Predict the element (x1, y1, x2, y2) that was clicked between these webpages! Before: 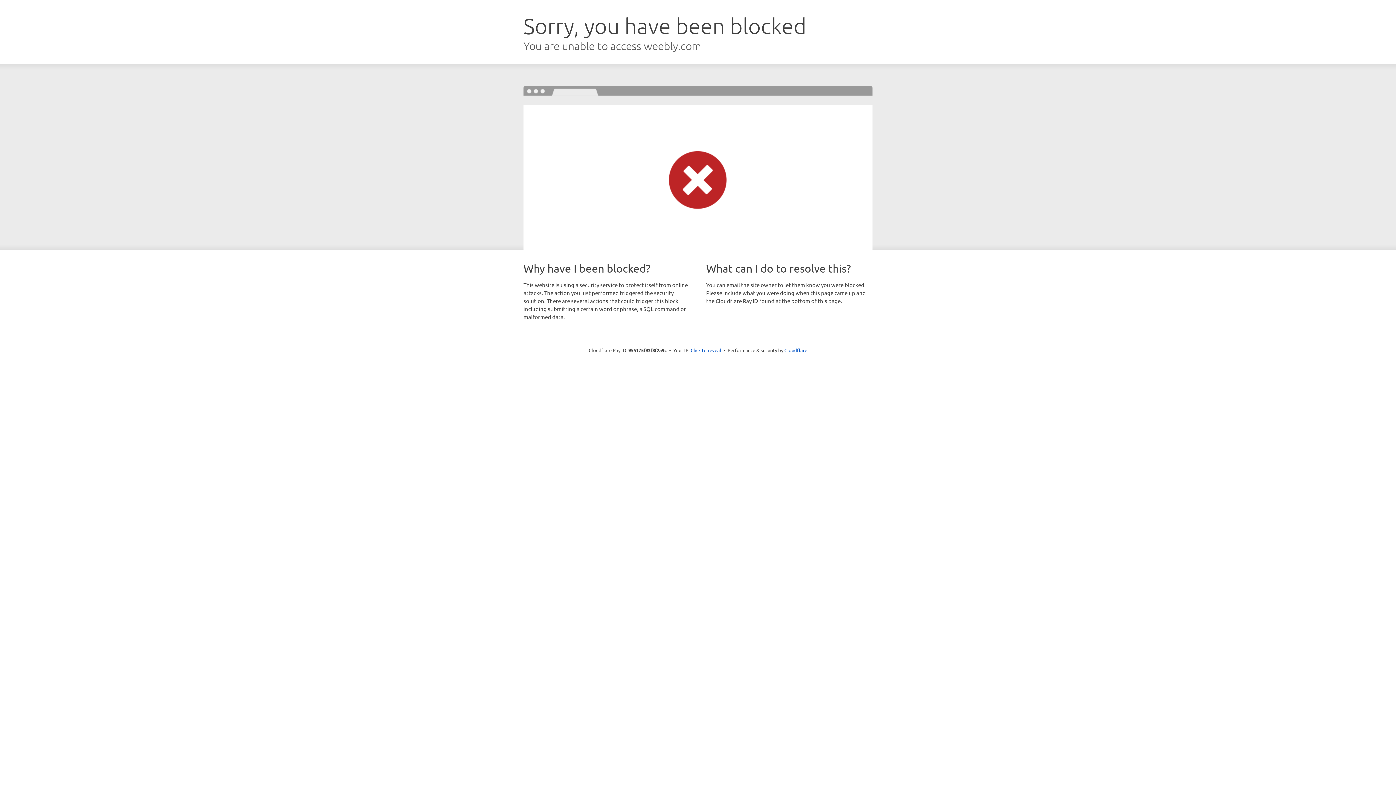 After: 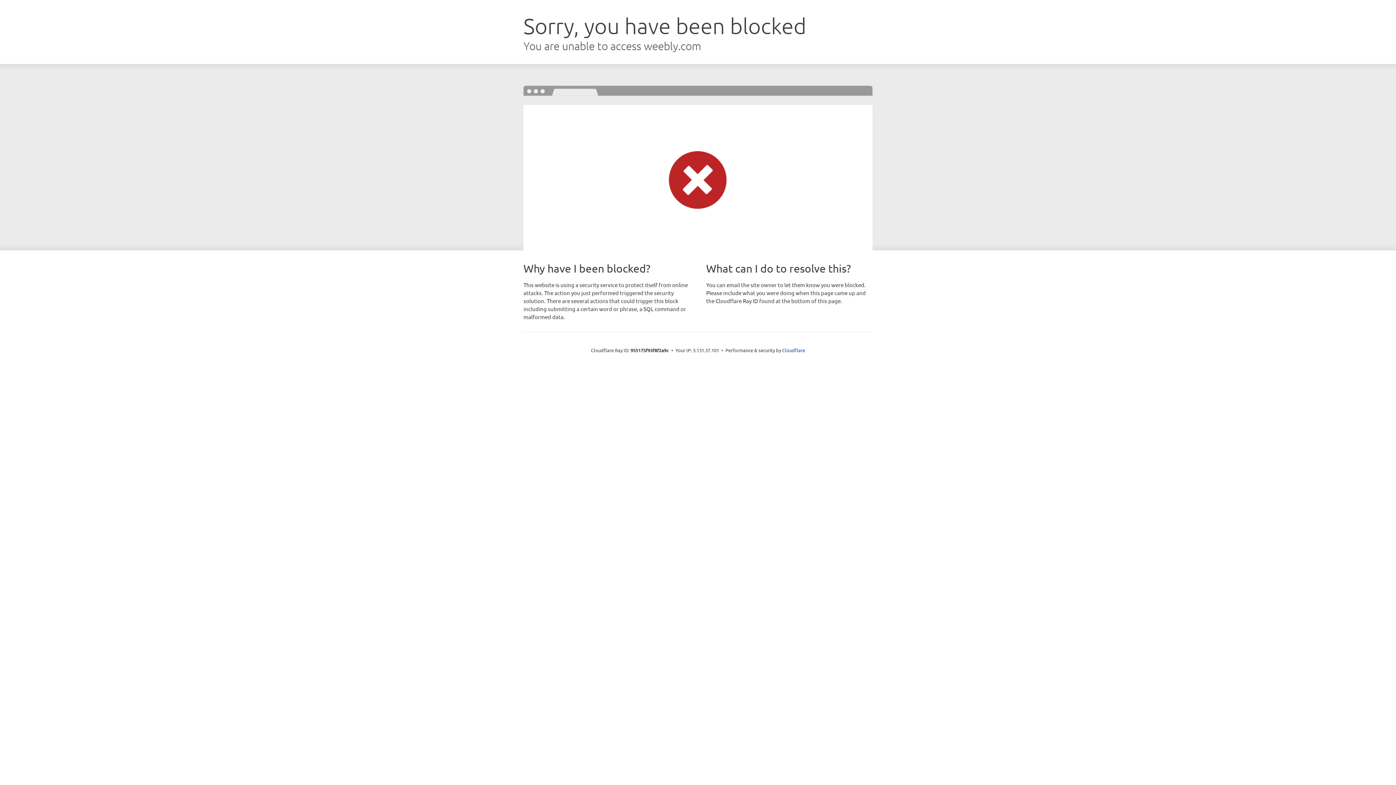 Action: bbox: (690, 346, 721, 353) label: Click to reveal